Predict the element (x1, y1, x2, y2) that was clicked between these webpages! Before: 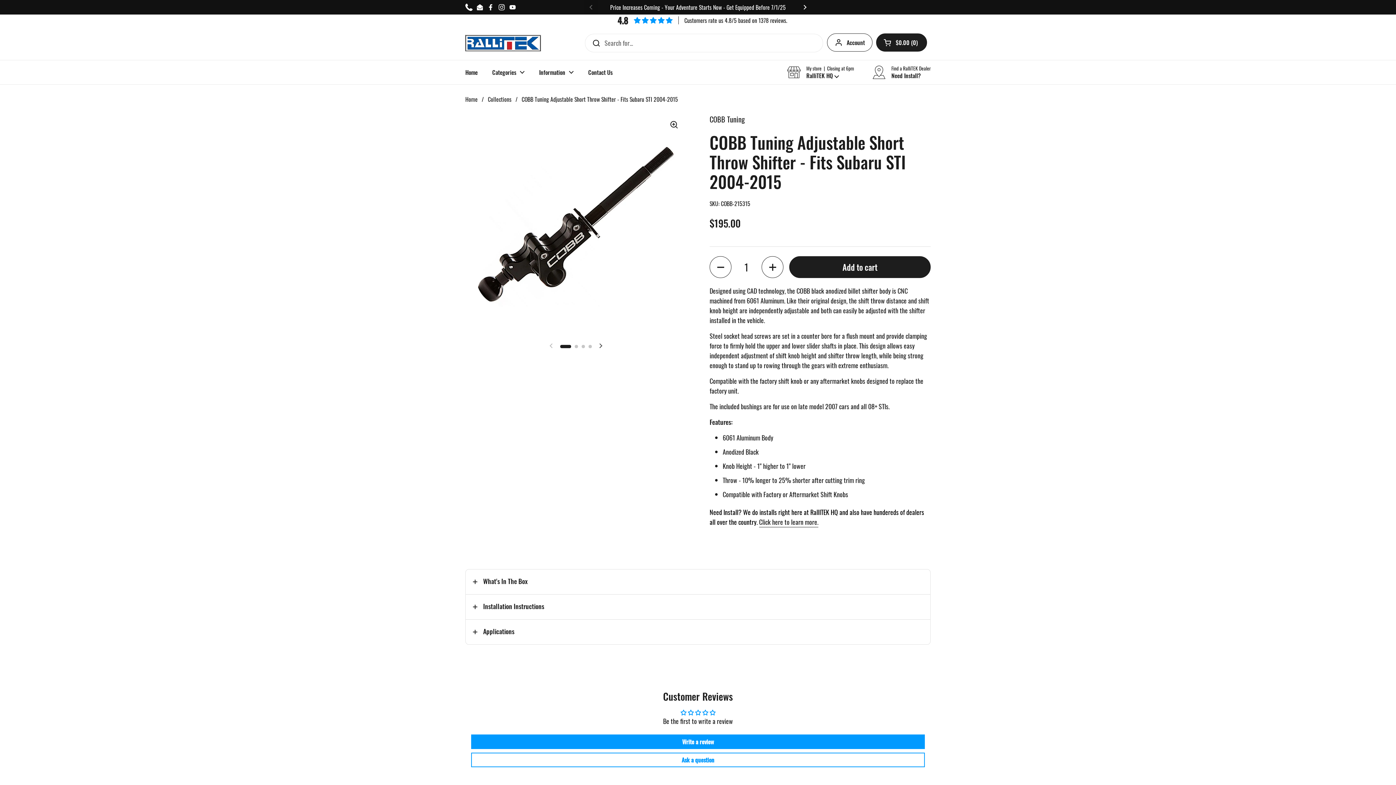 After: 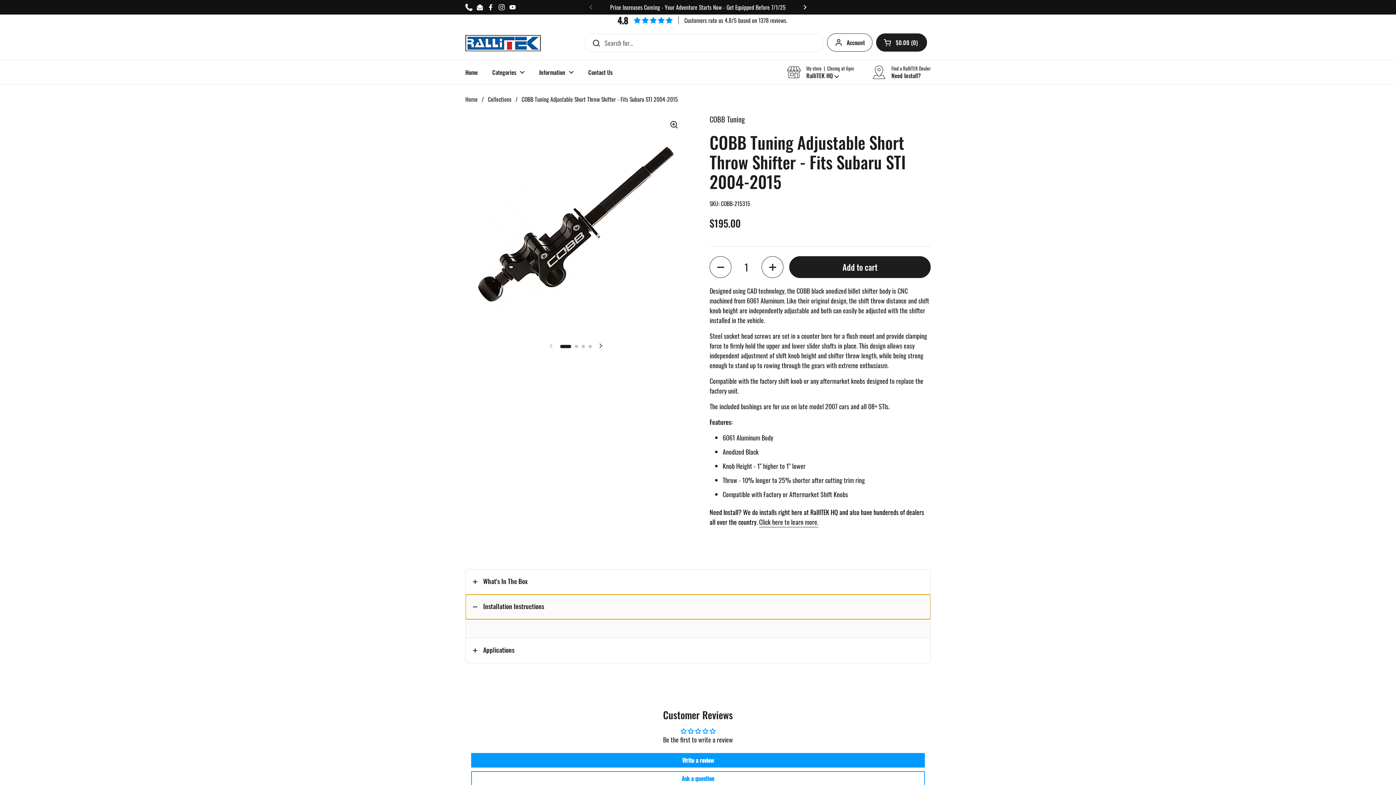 Action: bbox: (465, 594, 930, 619) label: Installation Instructions